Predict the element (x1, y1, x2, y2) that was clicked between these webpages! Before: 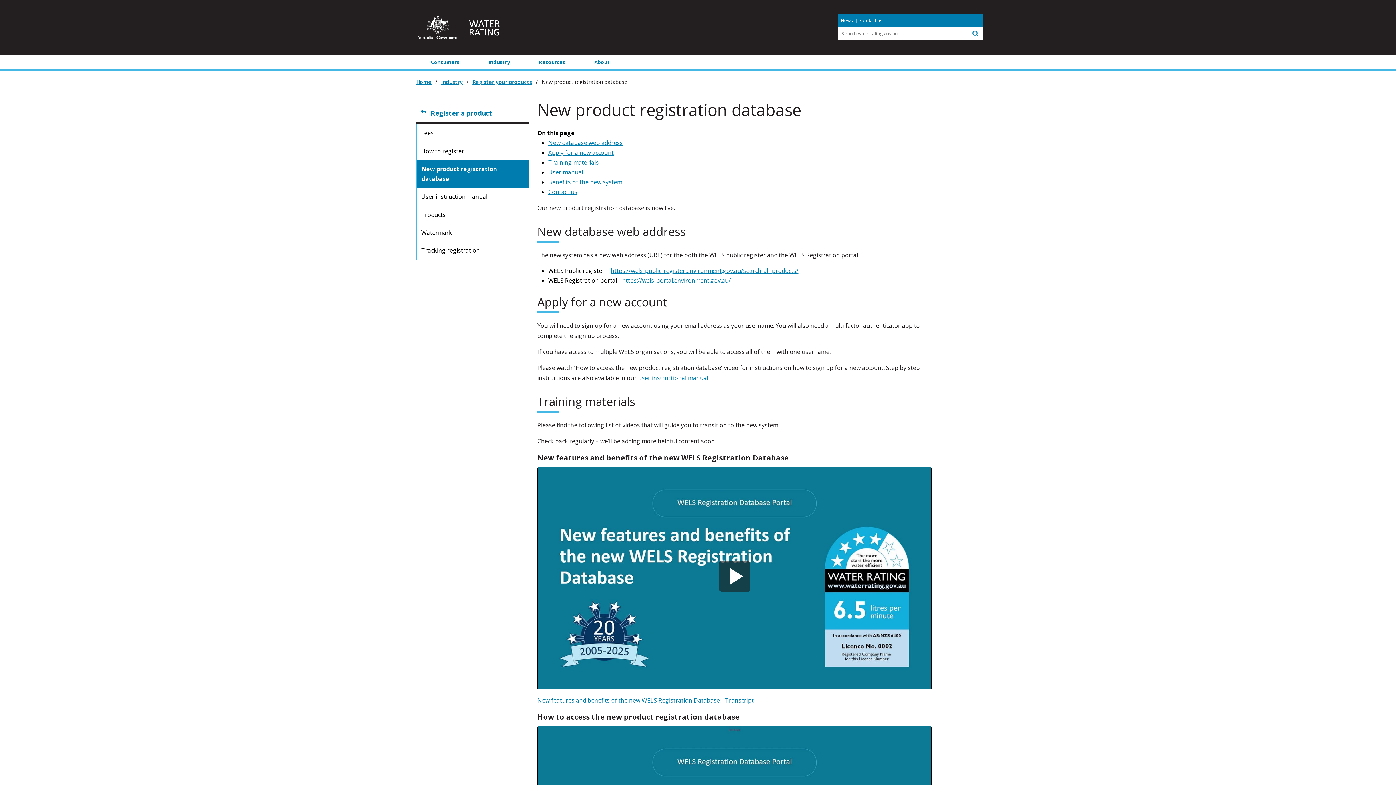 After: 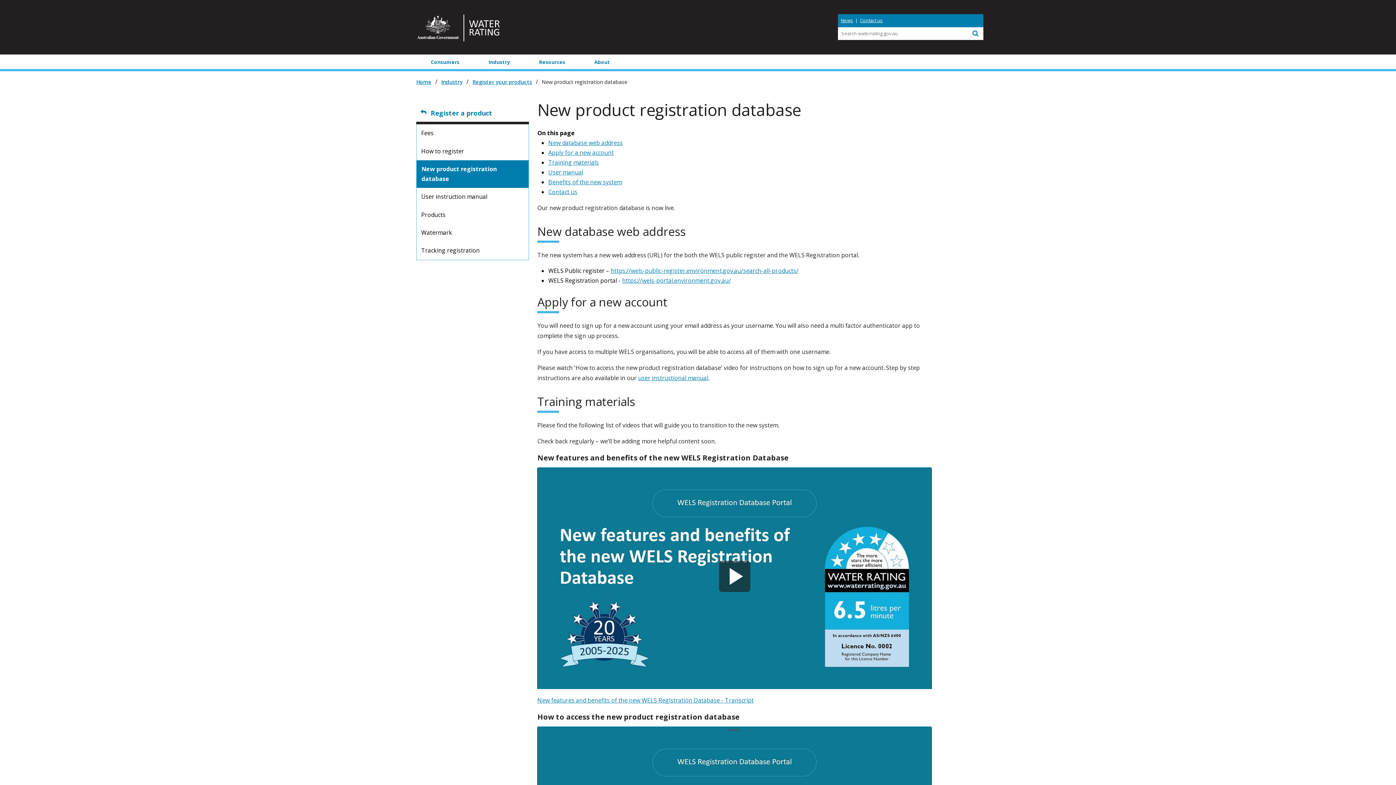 Action: label: New product registration database bbox: (416, 160, 528, 188)